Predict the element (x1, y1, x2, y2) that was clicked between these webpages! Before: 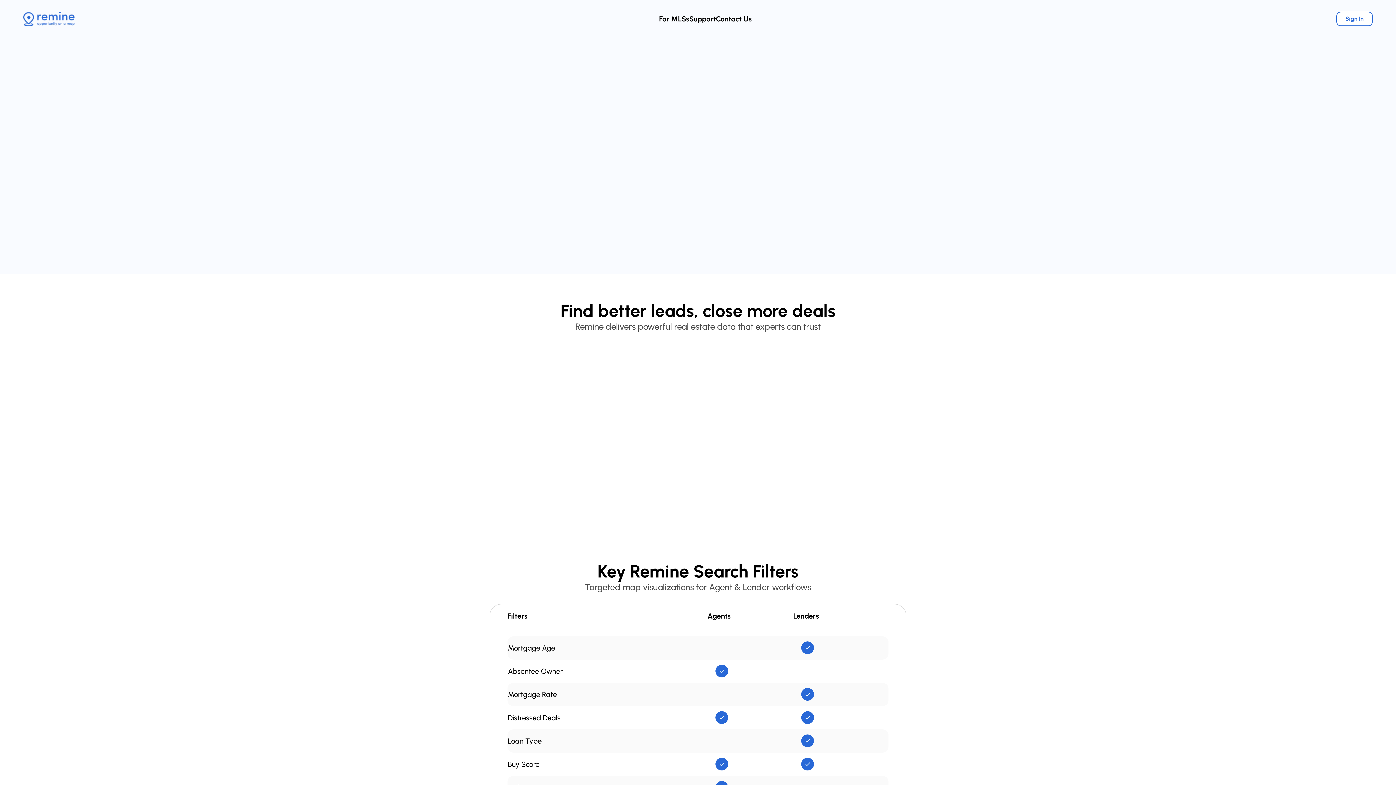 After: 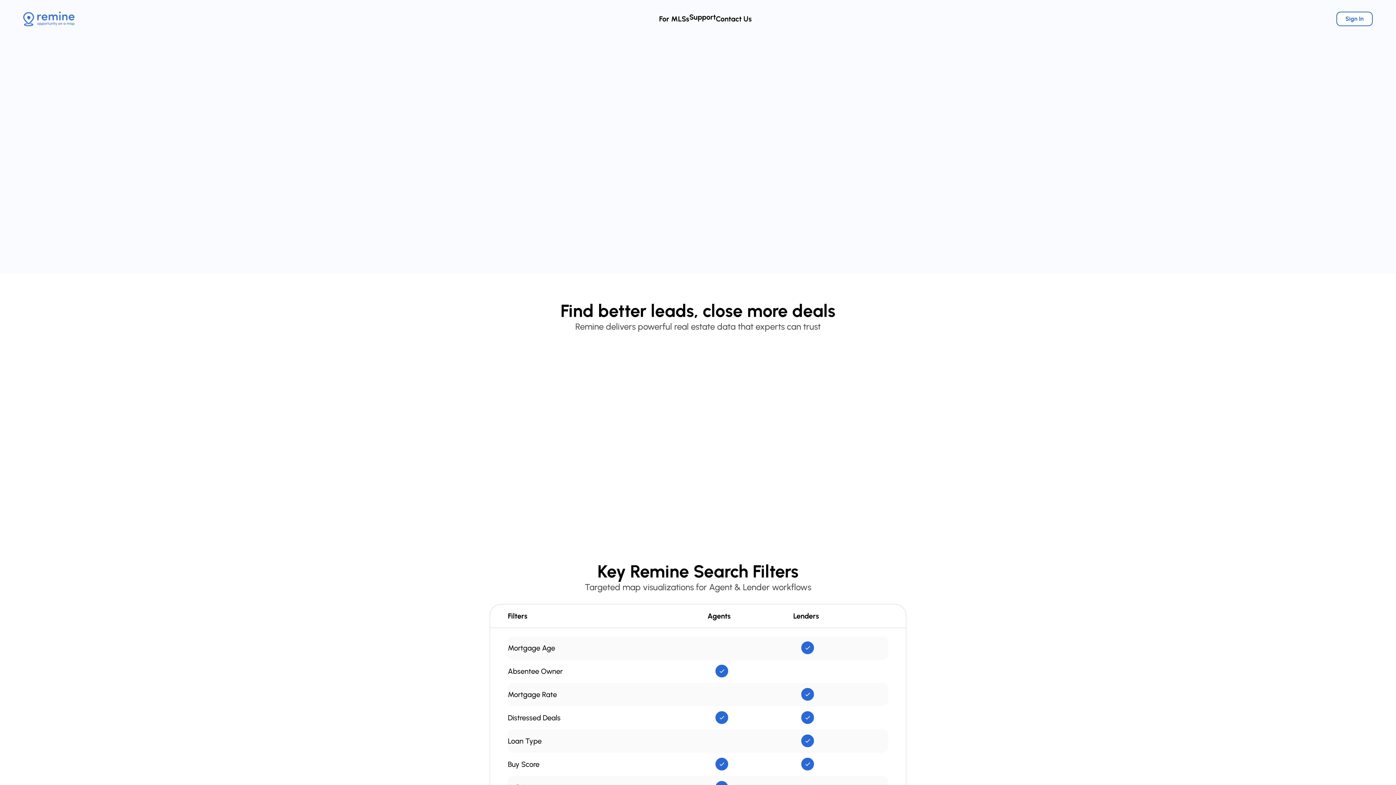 Action: label: Support bbox: (689, 14, 716, 23)